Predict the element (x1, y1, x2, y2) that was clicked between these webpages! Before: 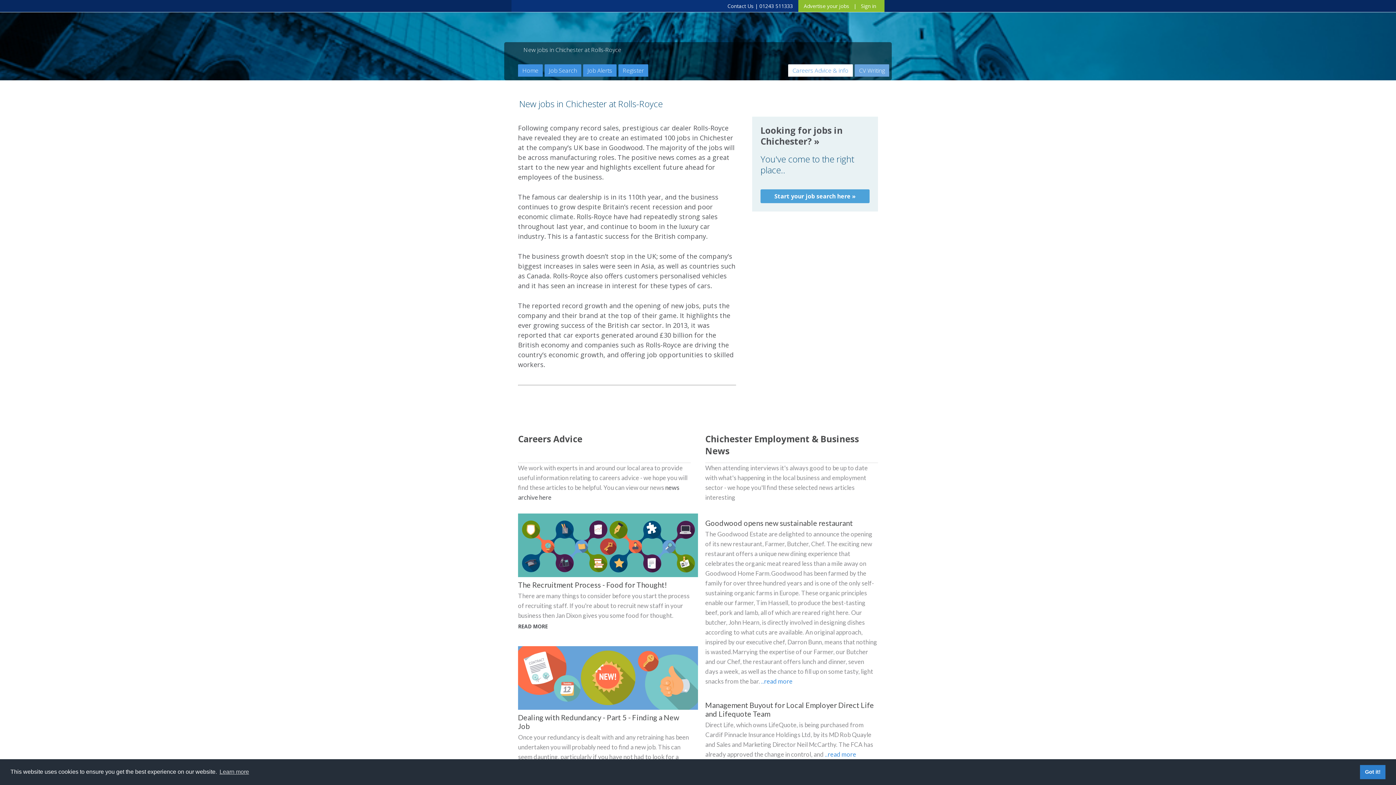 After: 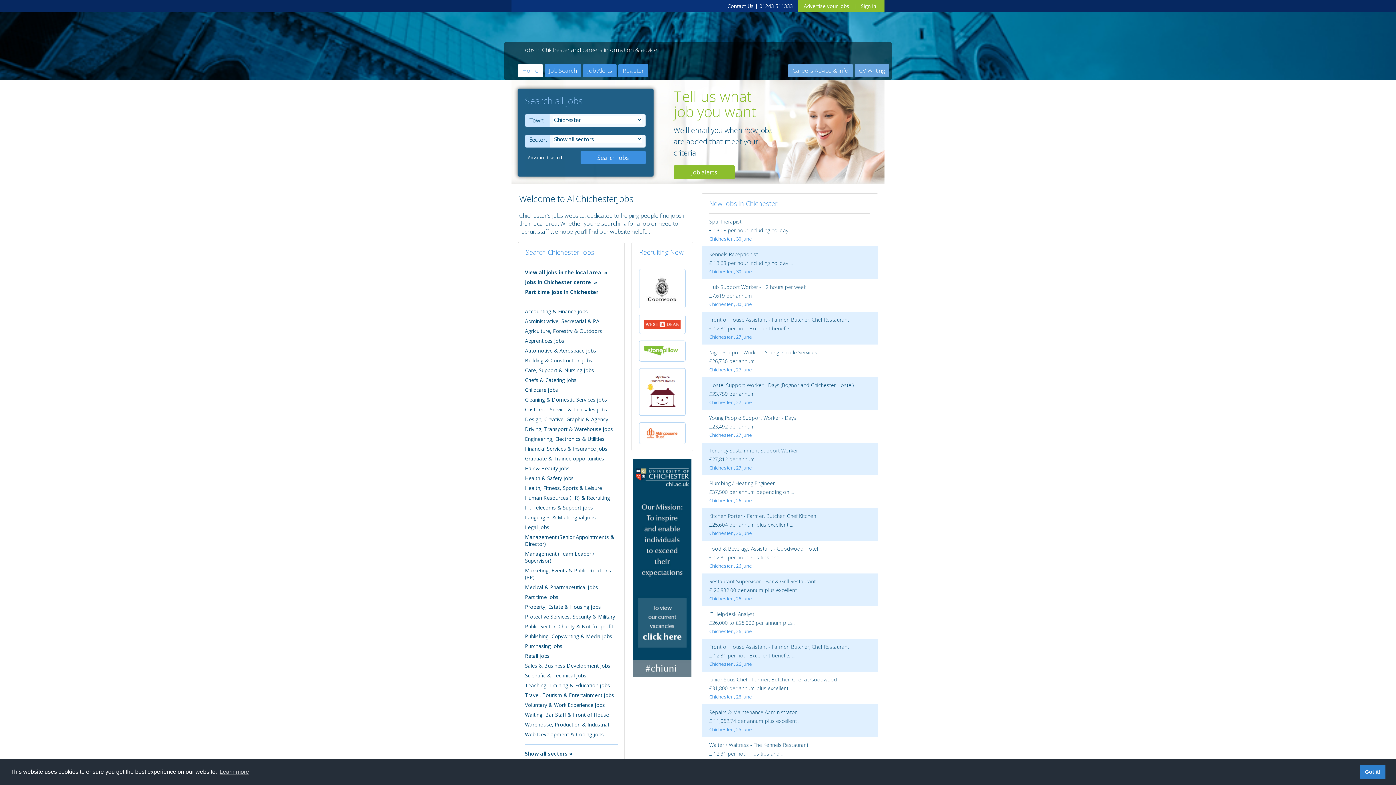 Action: bbox: (518, 64, 542, 76) label: Home